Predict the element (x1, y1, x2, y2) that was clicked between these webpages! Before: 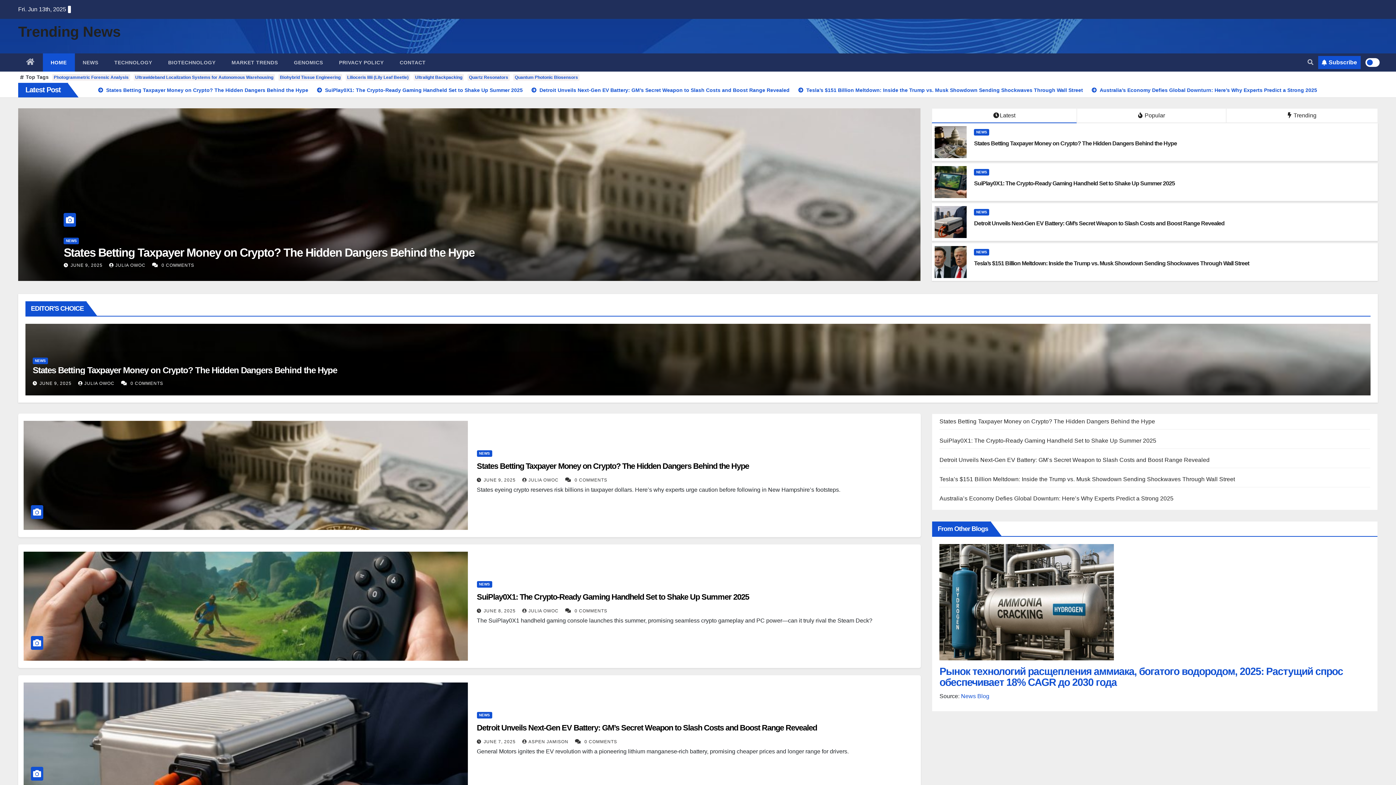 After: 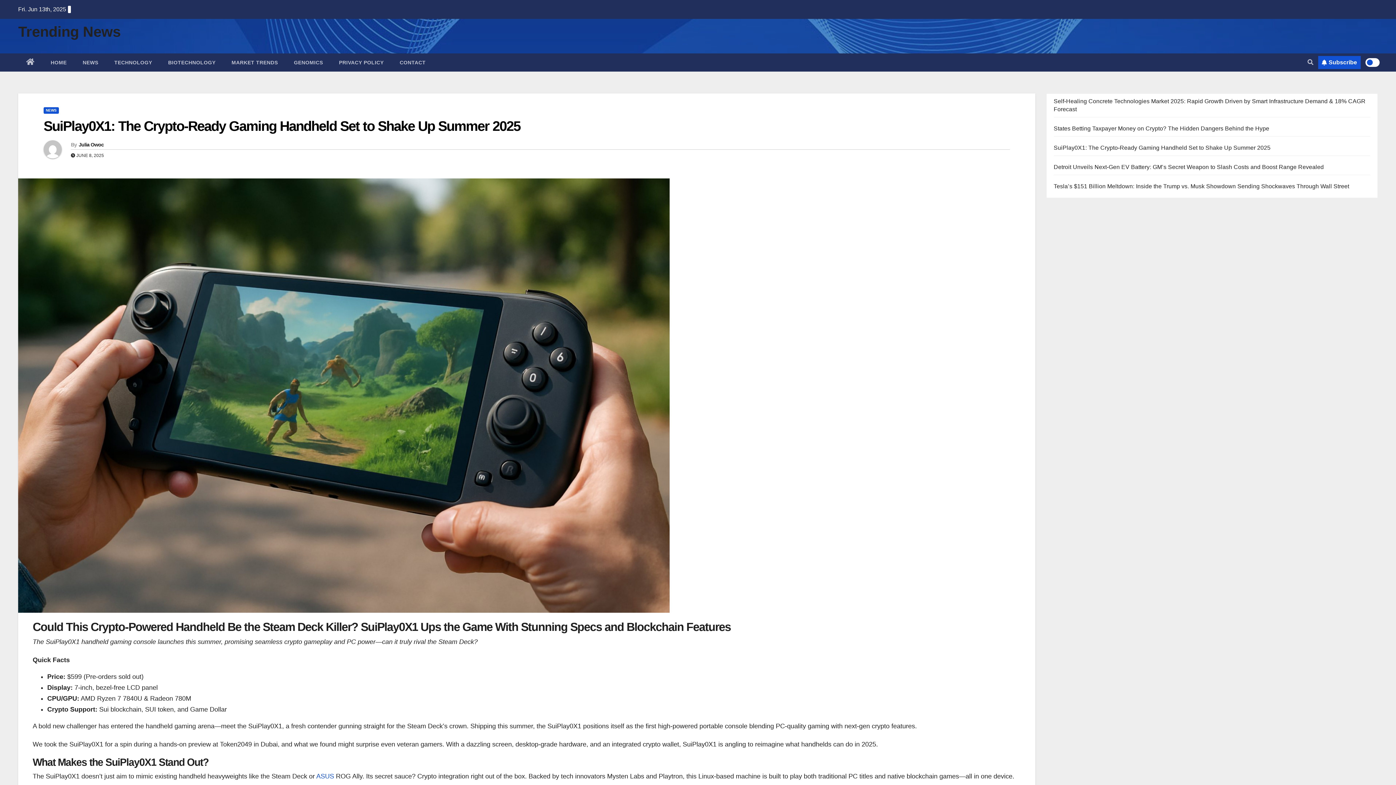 Action: bbox: (309, 87, 524, 93) label:  SuiPlay0X1: The Crypto-Ready Gaming Handheld Set to Shake Up Summer 2025 